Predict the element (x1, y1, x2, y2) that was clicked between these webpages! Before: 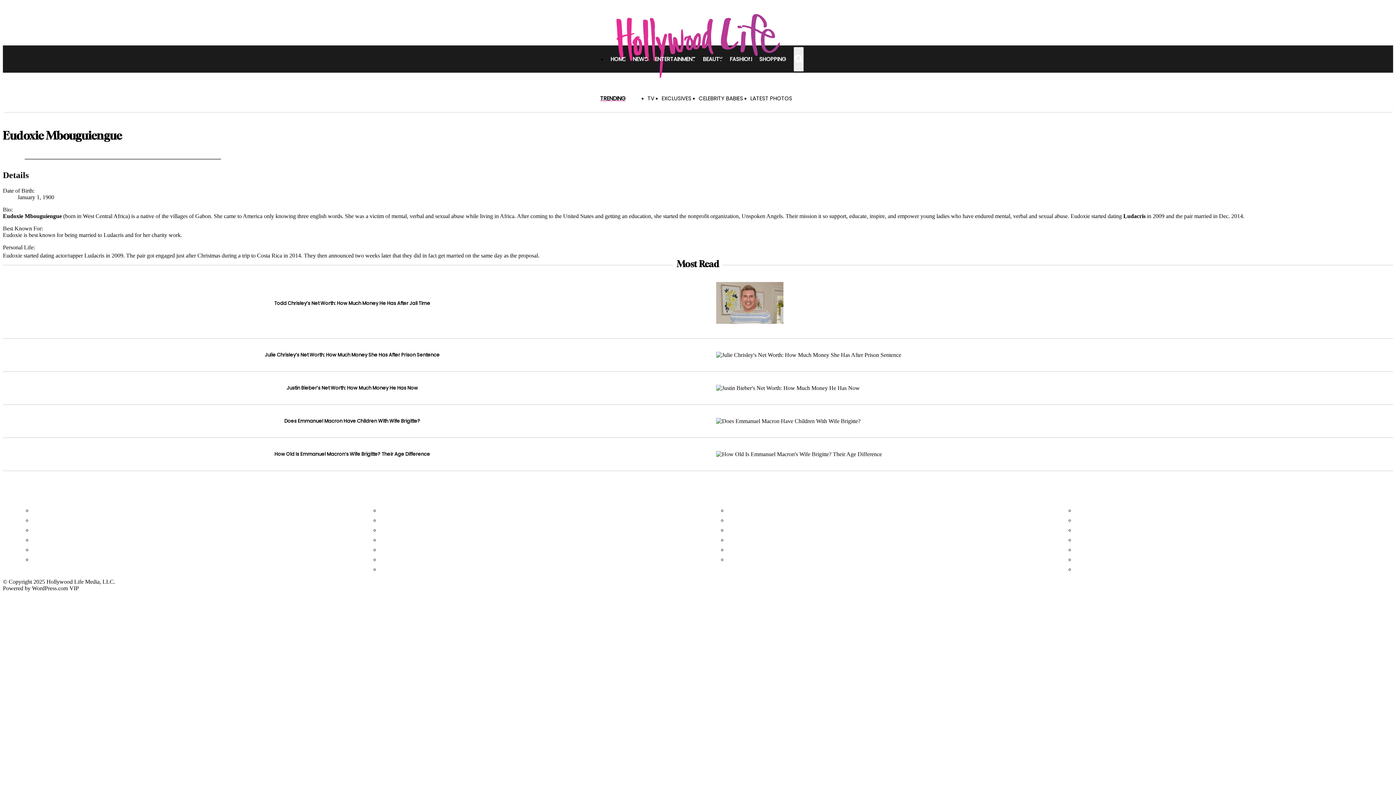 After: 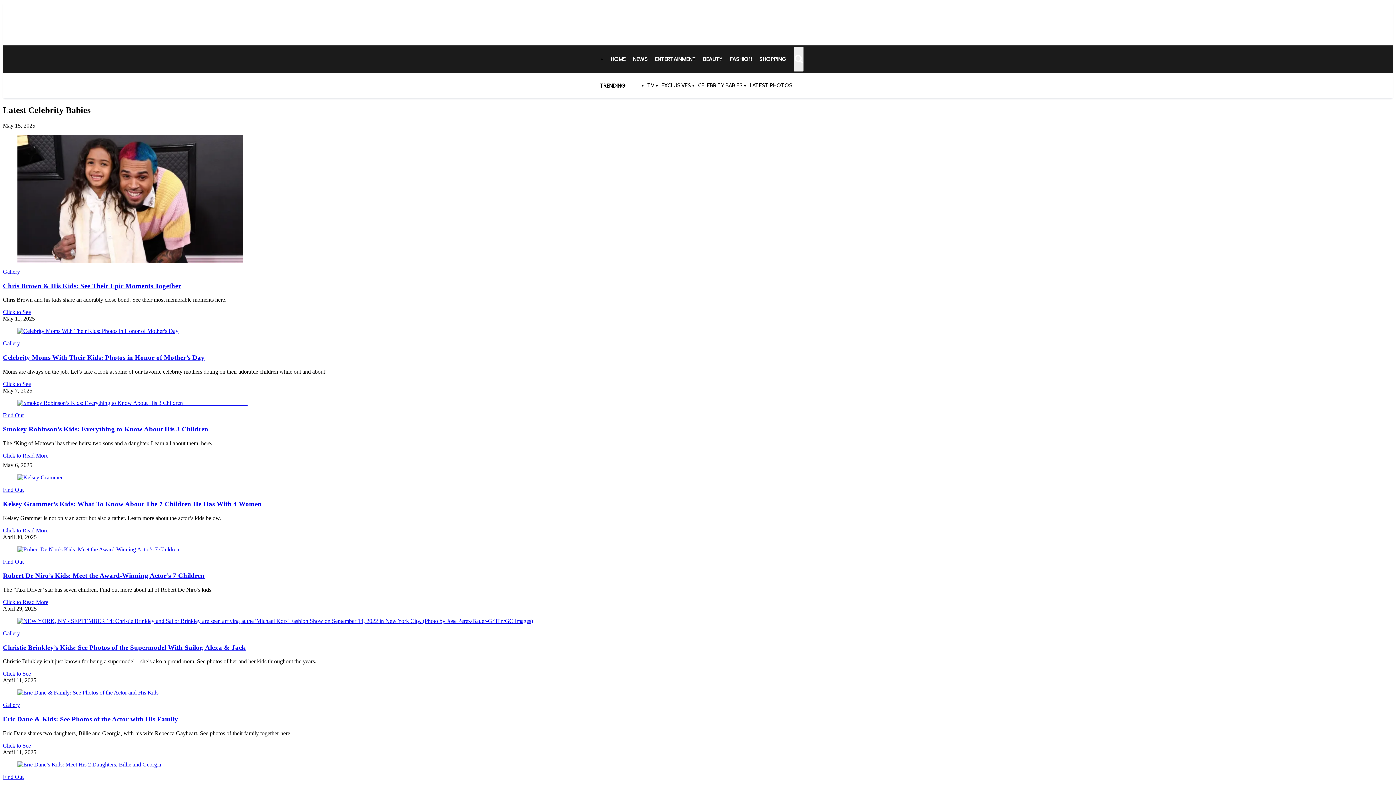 Action: label: CELEBRITY BABIES bbox: (698, 94, 743, 102)